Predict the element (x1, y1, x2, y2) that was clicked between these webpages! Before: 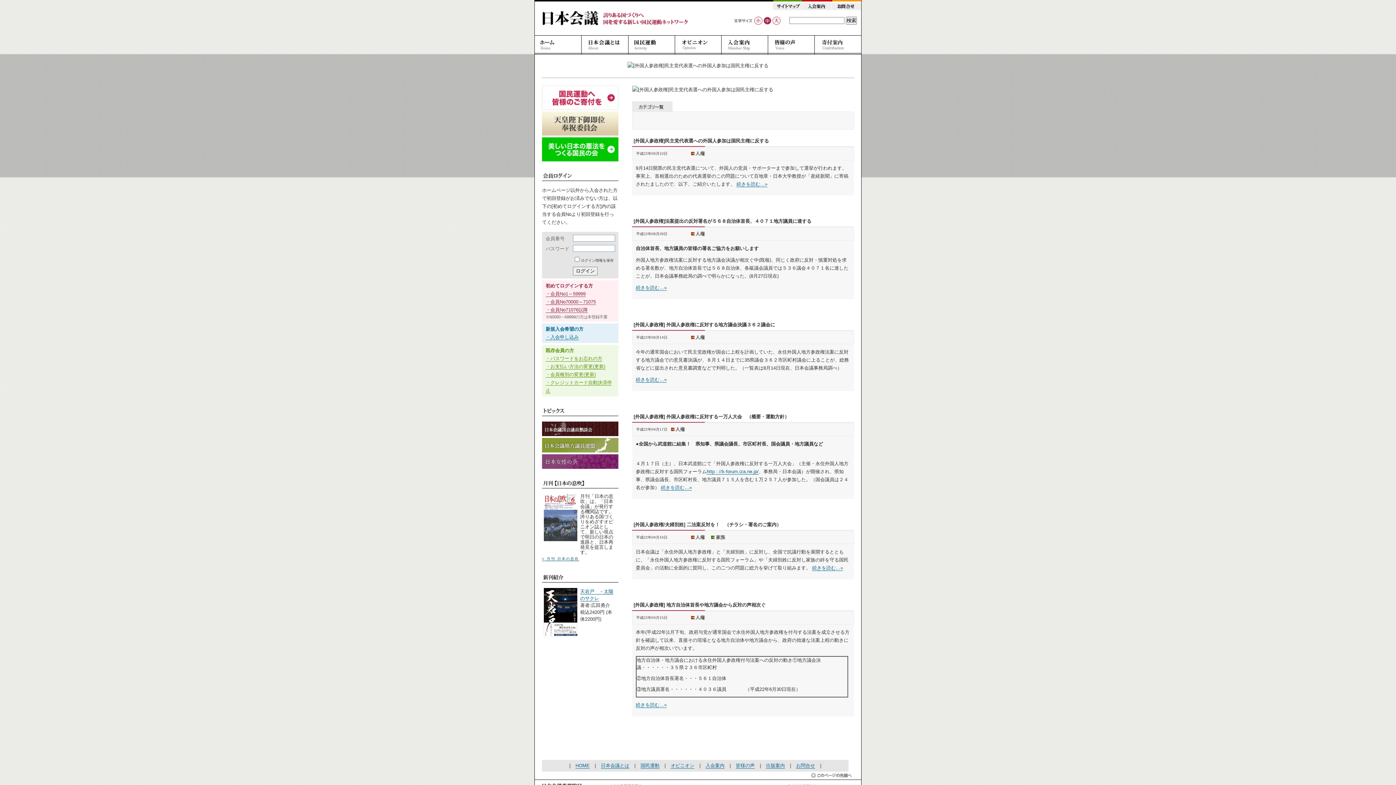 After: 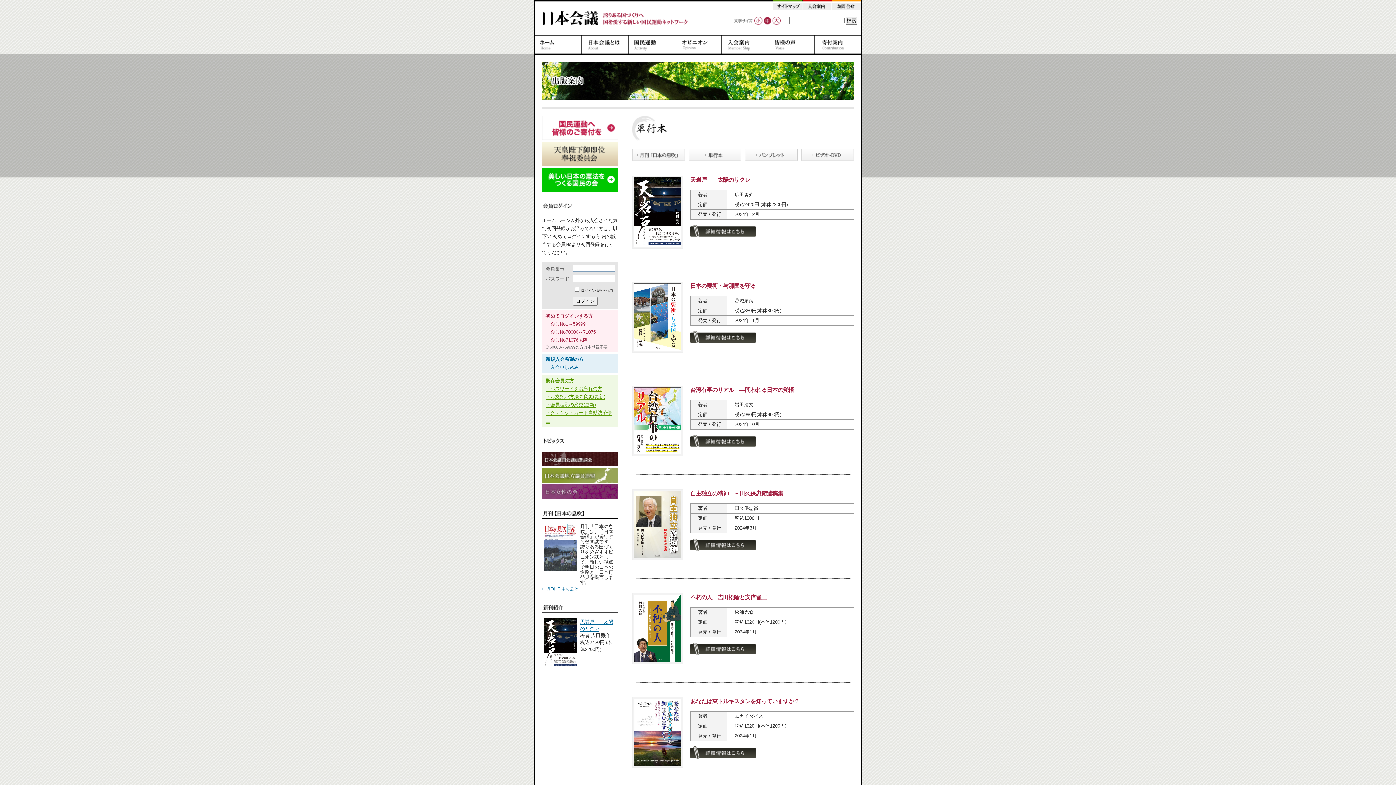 Action: bbox: (544, 584, 577, 589)